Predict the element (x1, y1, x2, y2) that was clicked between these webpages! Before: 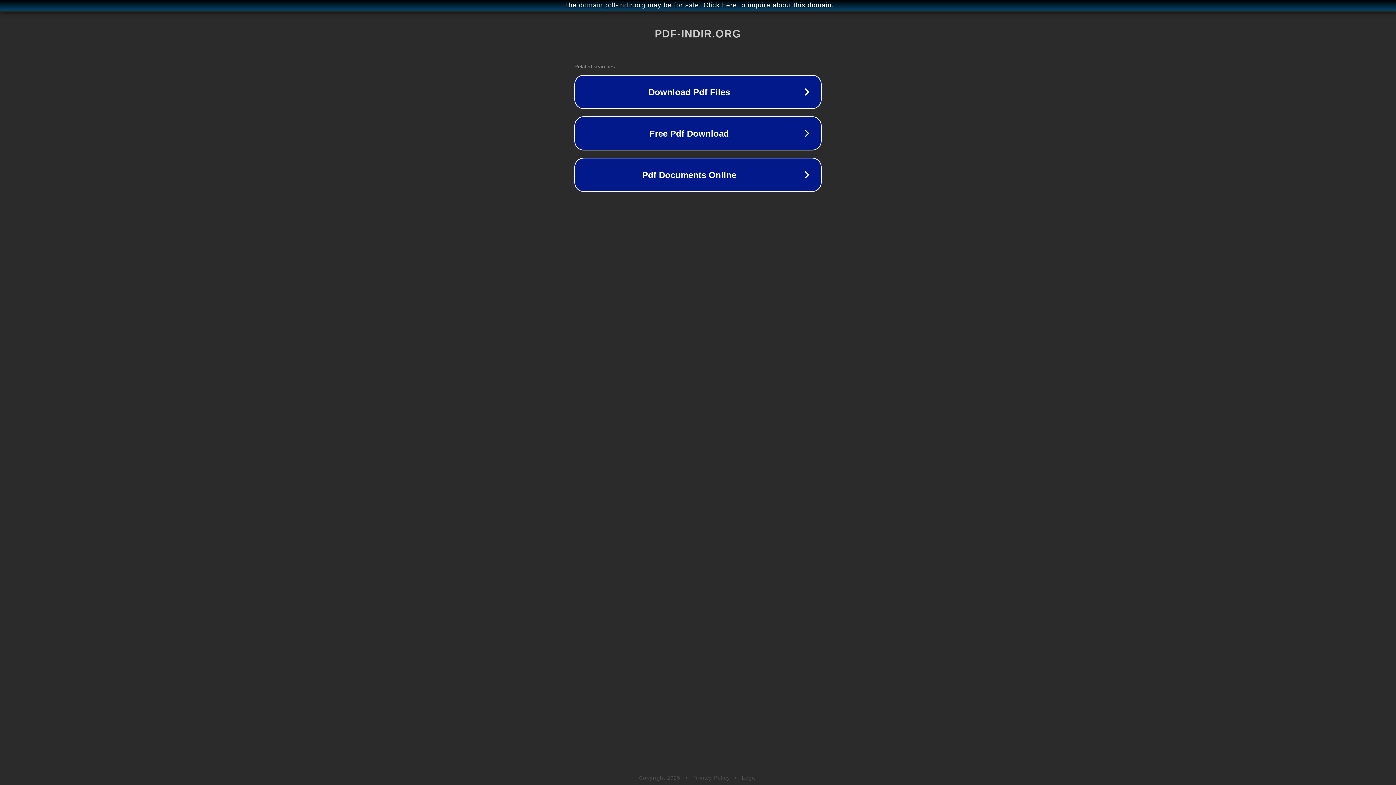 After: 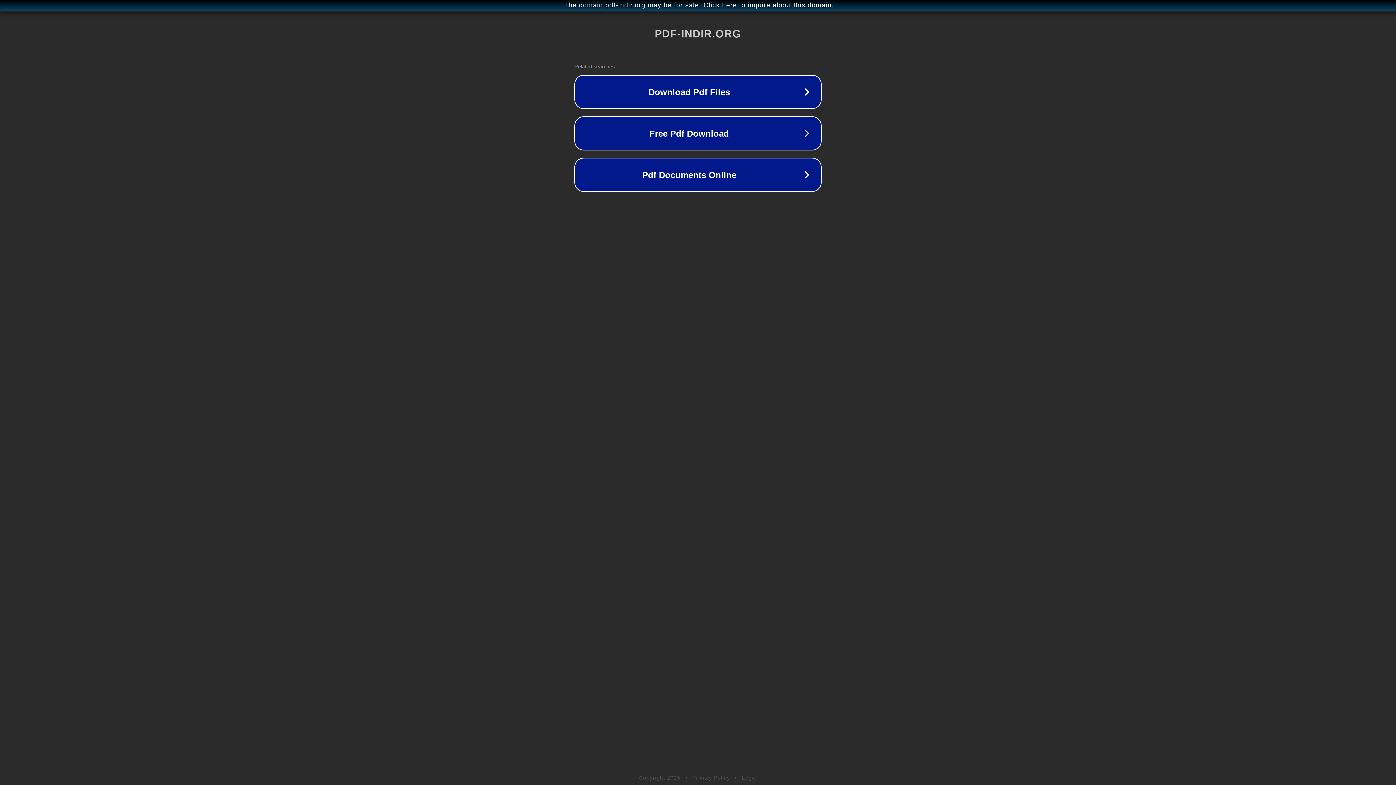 Action: label: Privacy Policy bbox: (692, 775, 730, 781)